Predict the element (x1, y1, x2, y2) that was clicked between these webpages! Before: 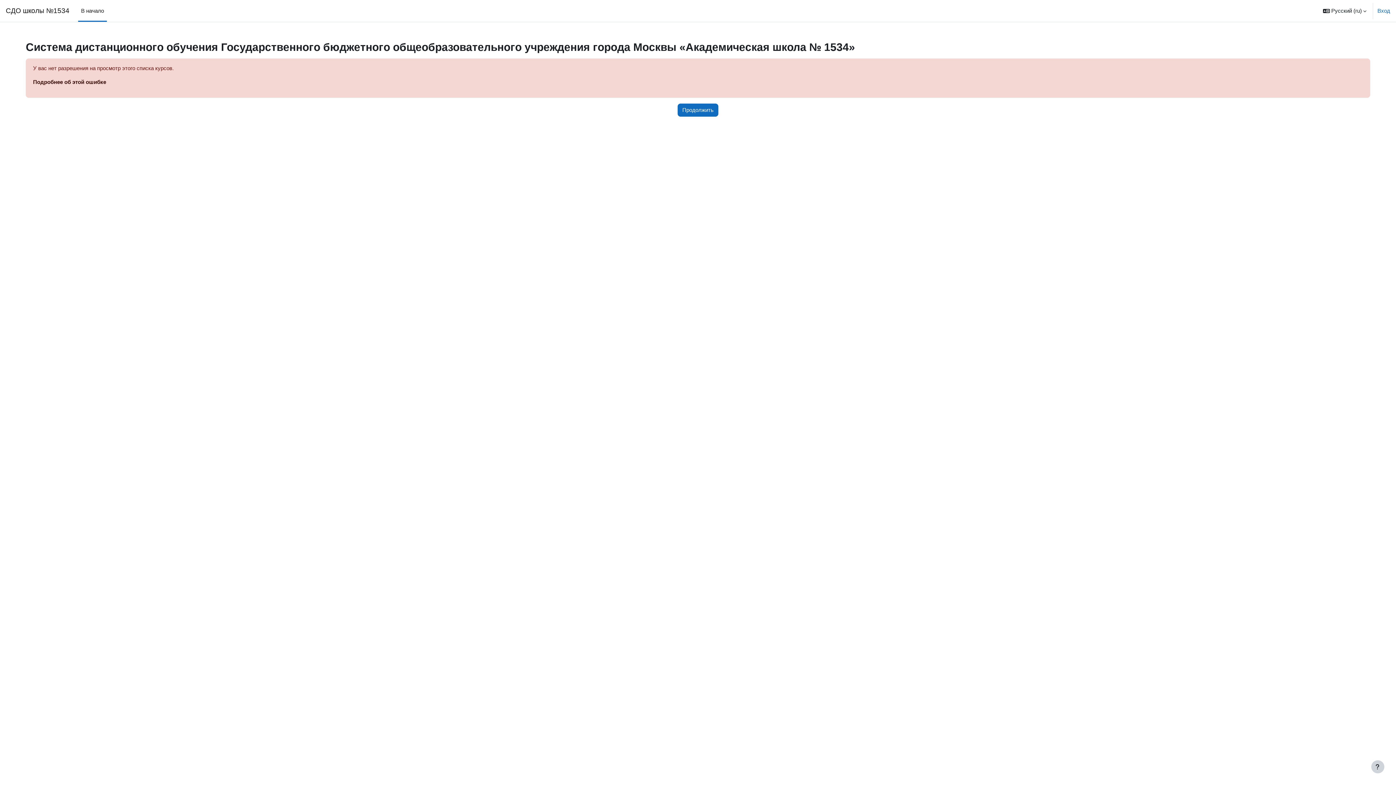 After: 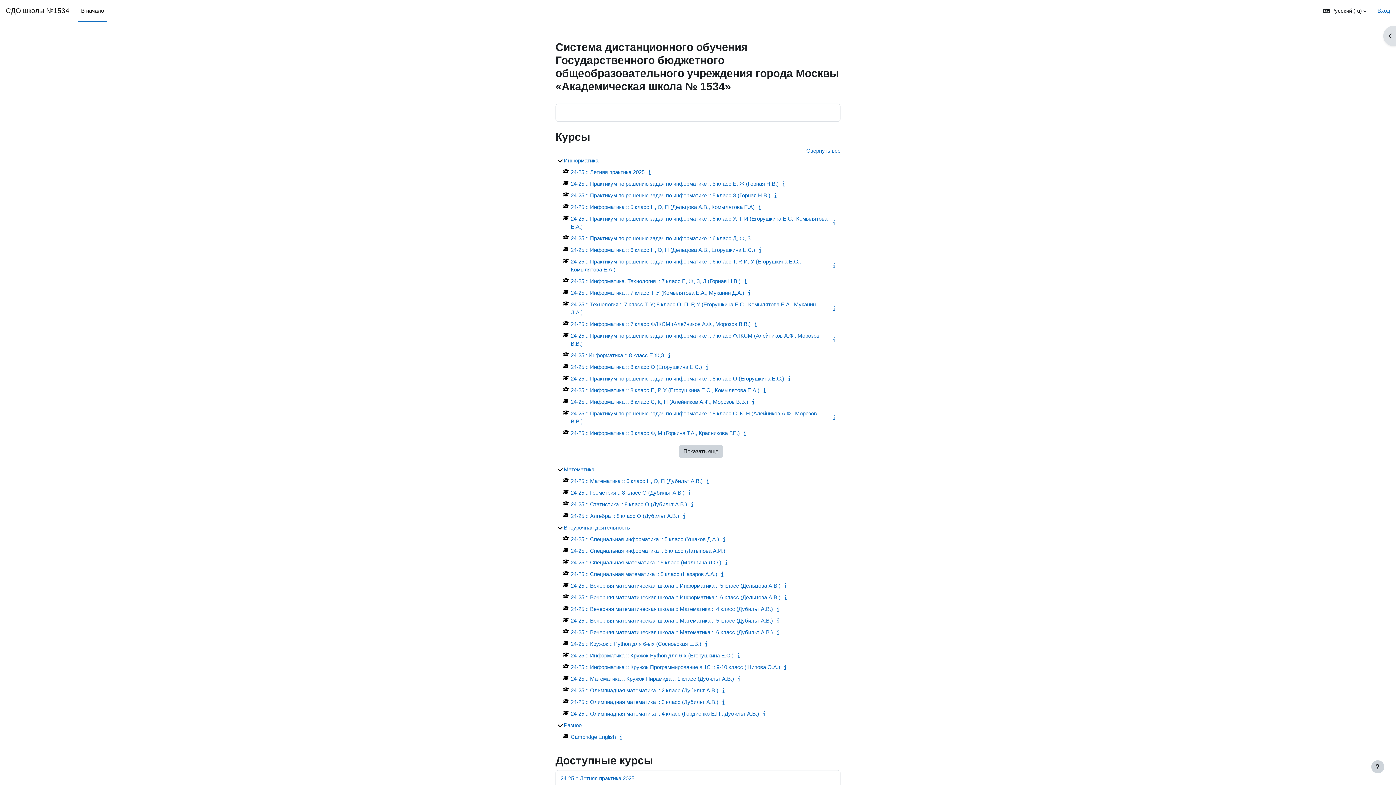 Action: bbox: (78, 0, 106, 21) label: В начало